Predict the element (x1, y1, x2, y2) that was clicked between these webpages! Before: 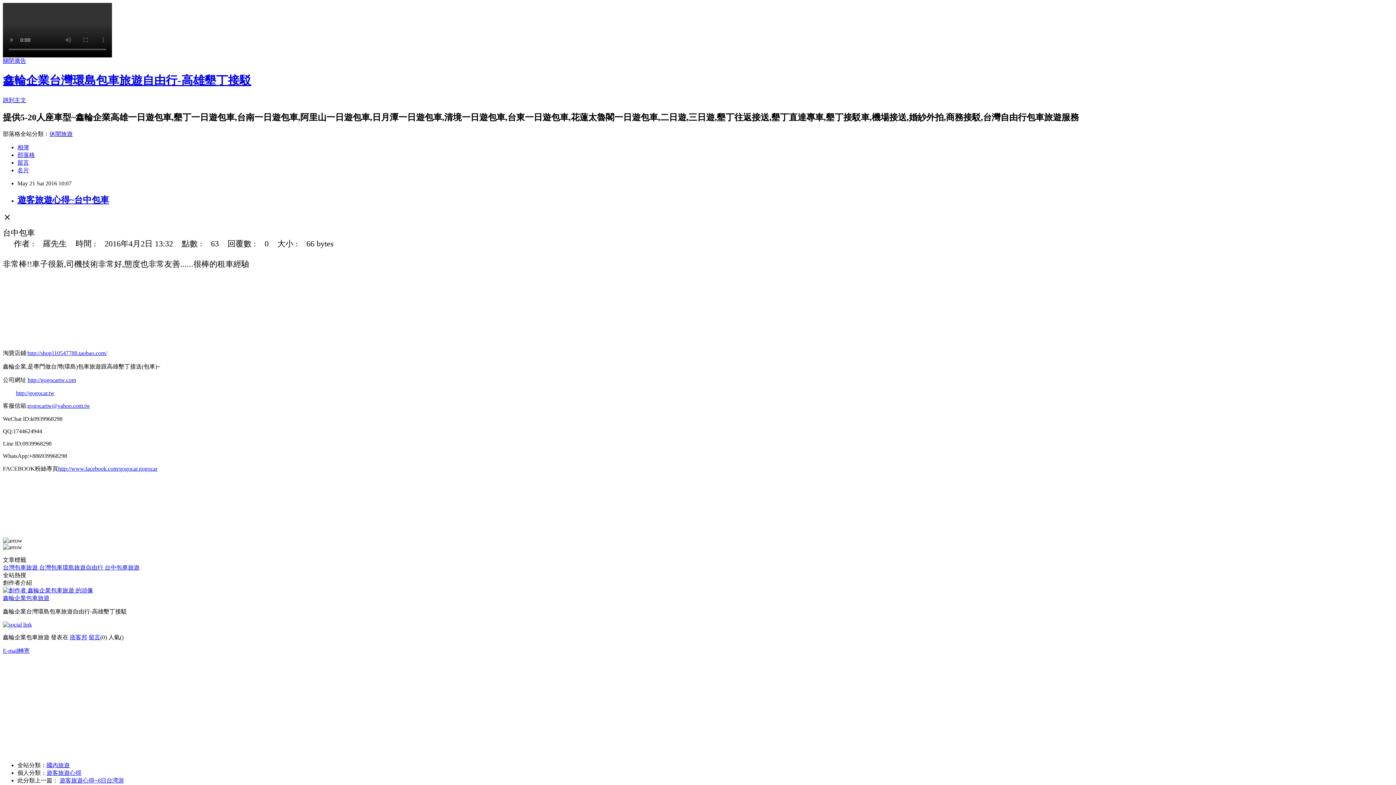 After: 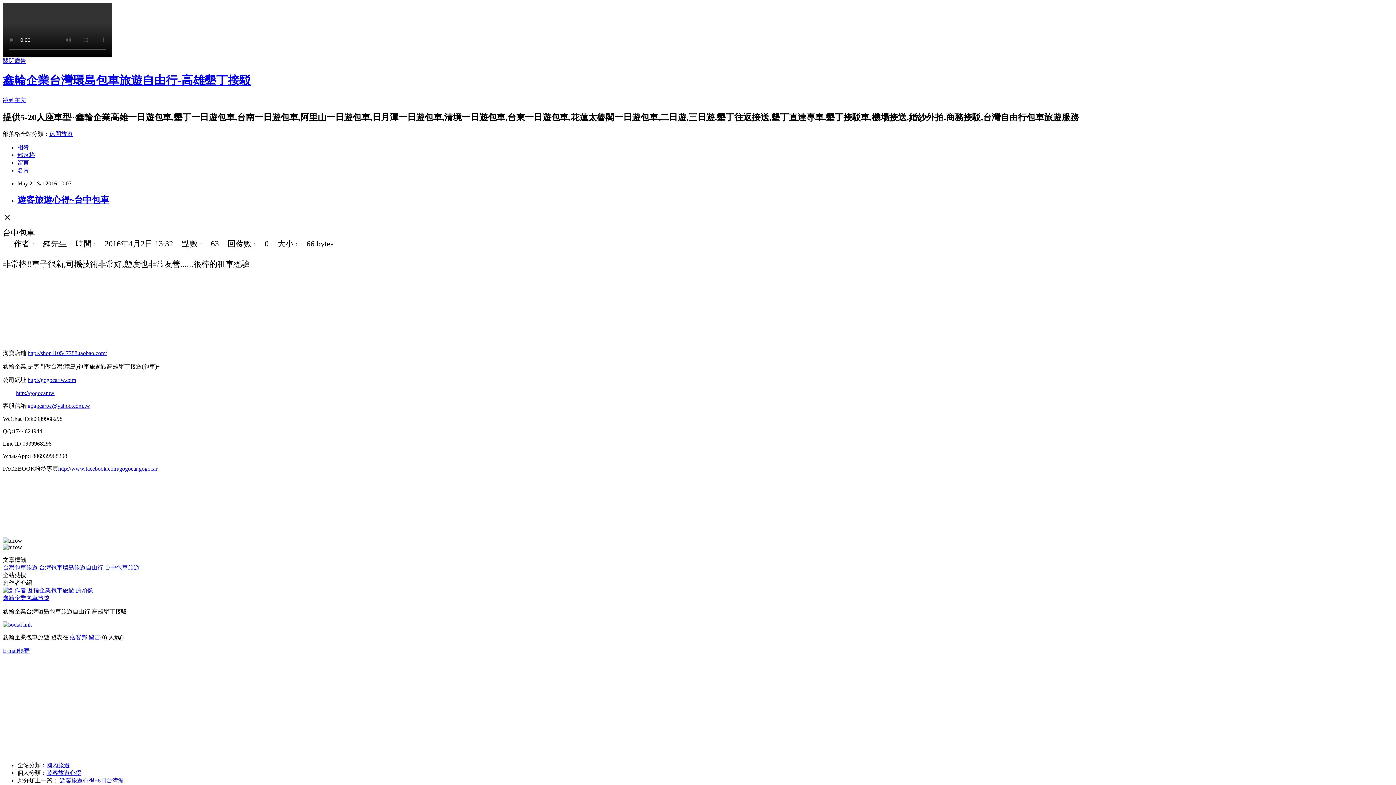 Action: label: 台中包車旅遊 bbox: (104, 564, 139, 570)